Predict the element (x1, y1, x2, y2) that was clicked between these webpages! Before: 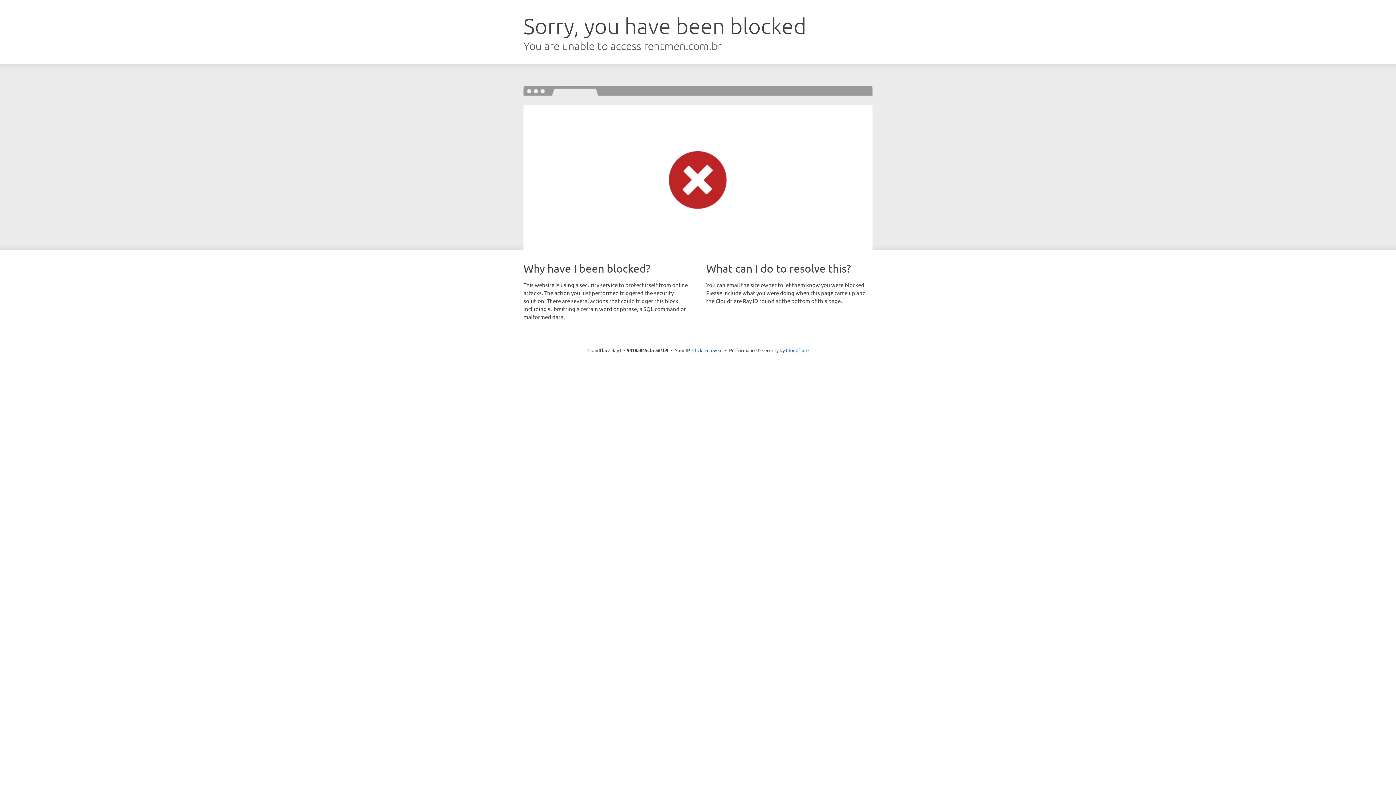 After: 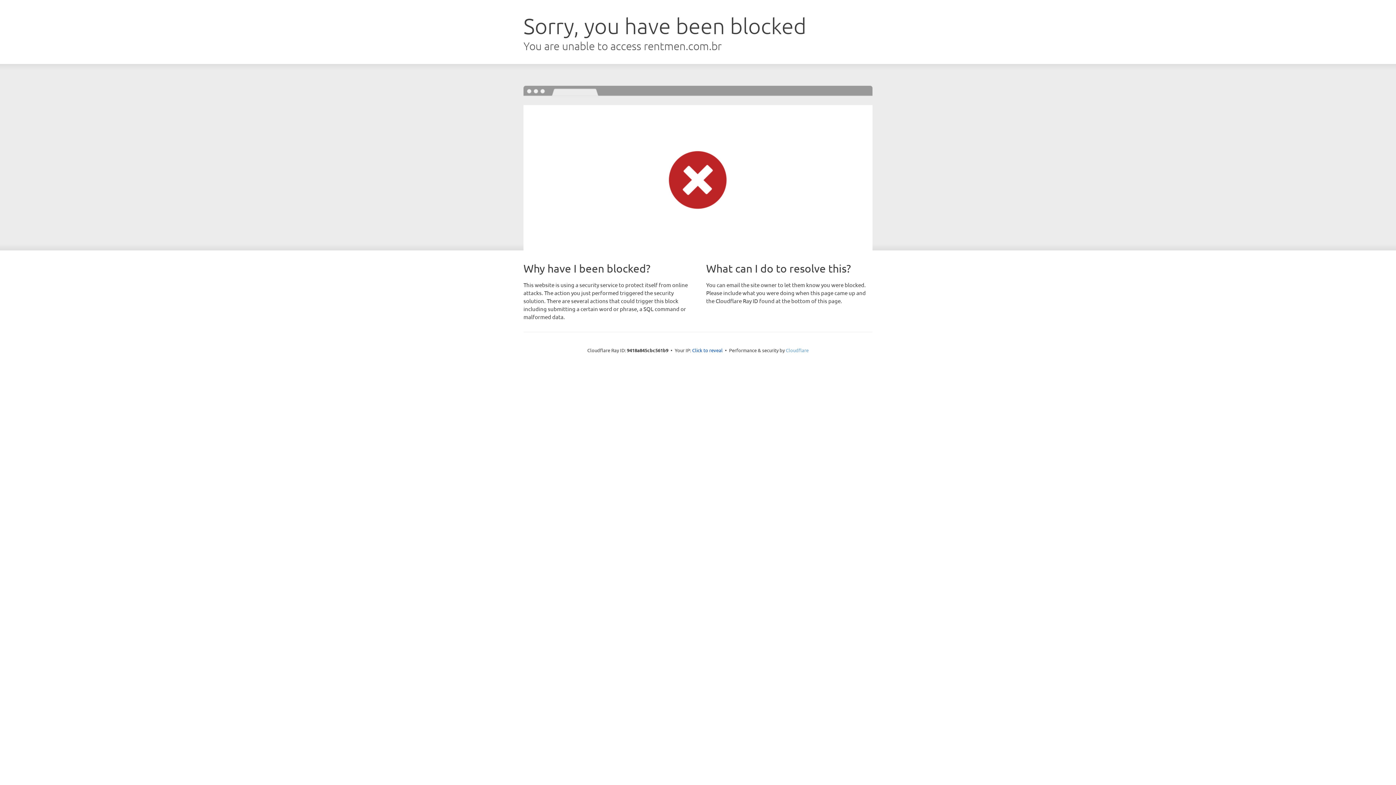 Action: label: Cloudflare bbox: (786, 347, 808, 353)